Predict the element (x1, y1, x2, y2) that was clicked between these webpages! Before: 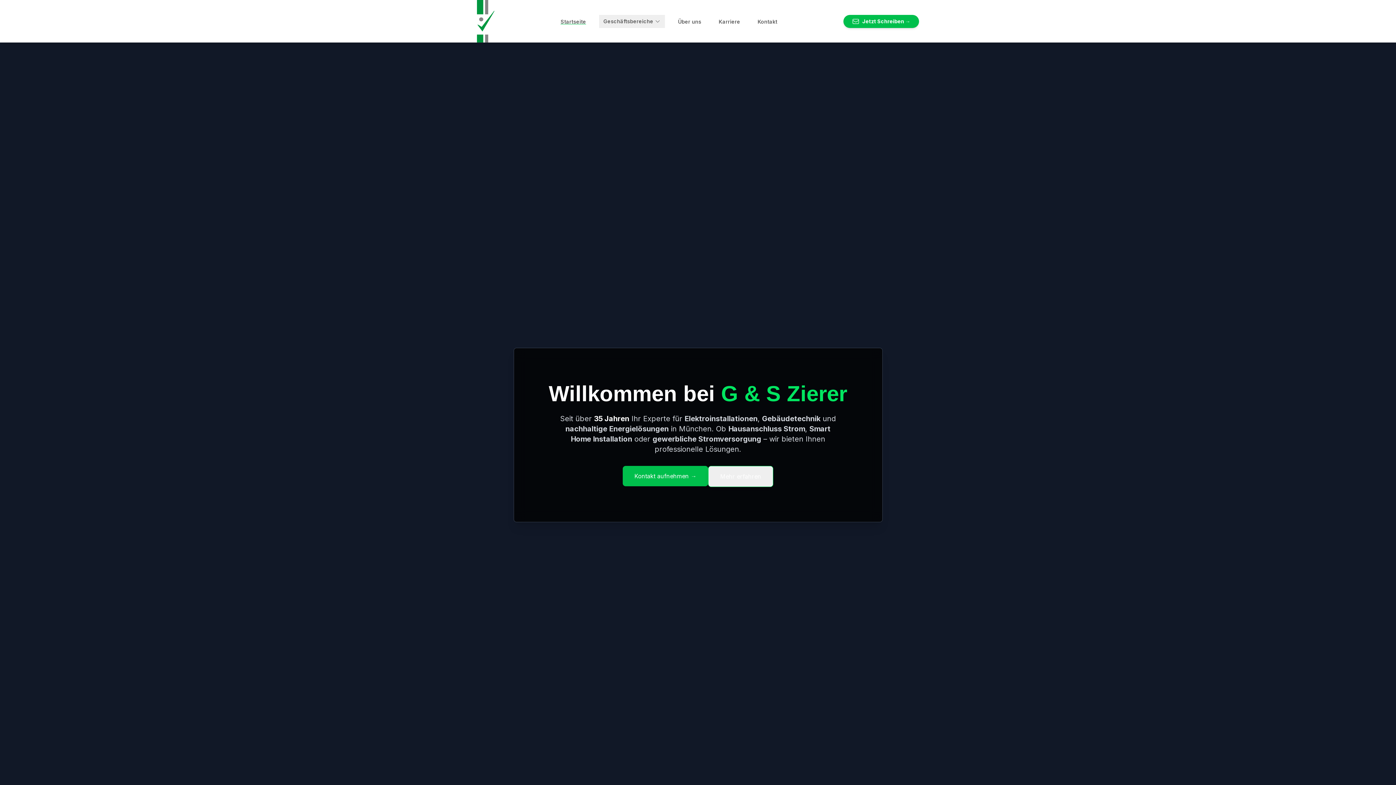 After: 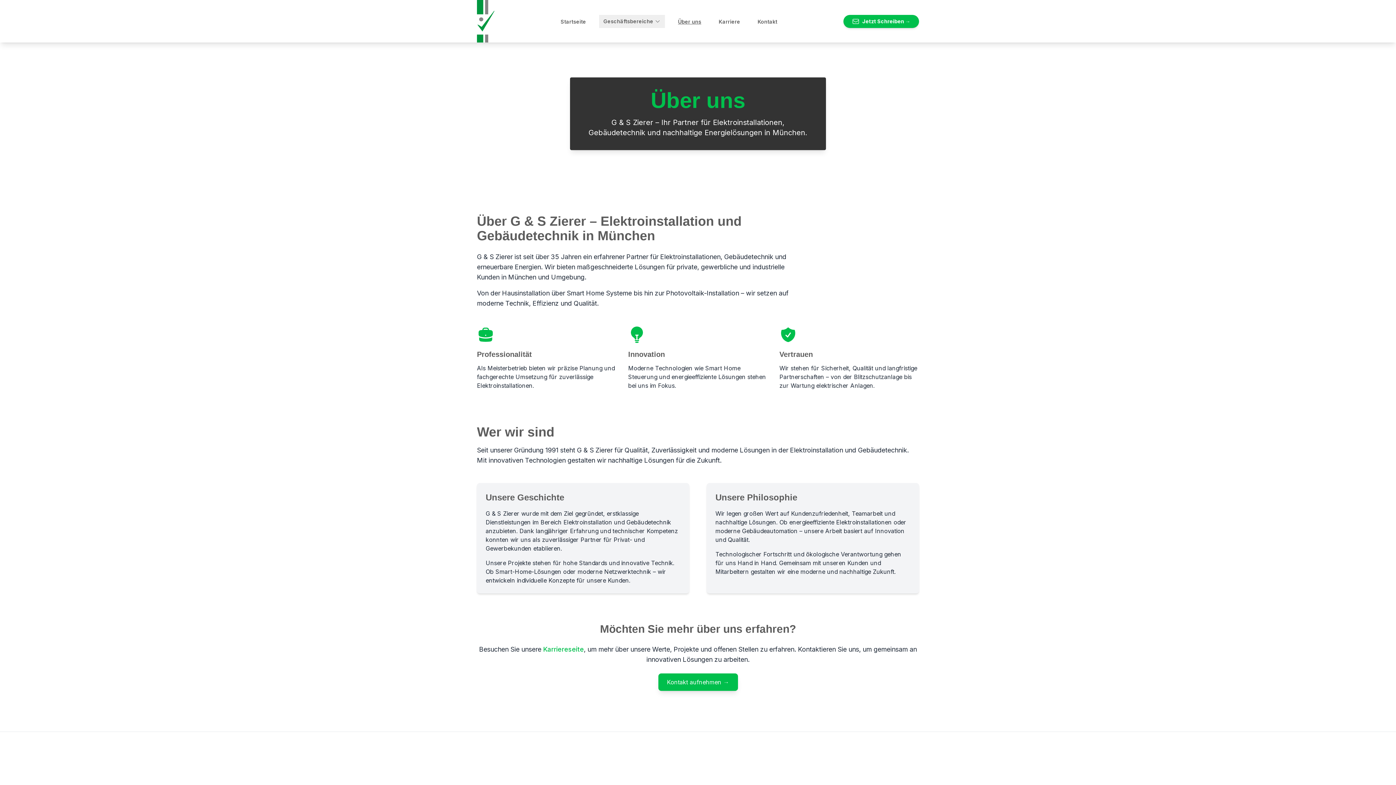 Action: label: Über uns bbox: (673, 15, 705, 27)